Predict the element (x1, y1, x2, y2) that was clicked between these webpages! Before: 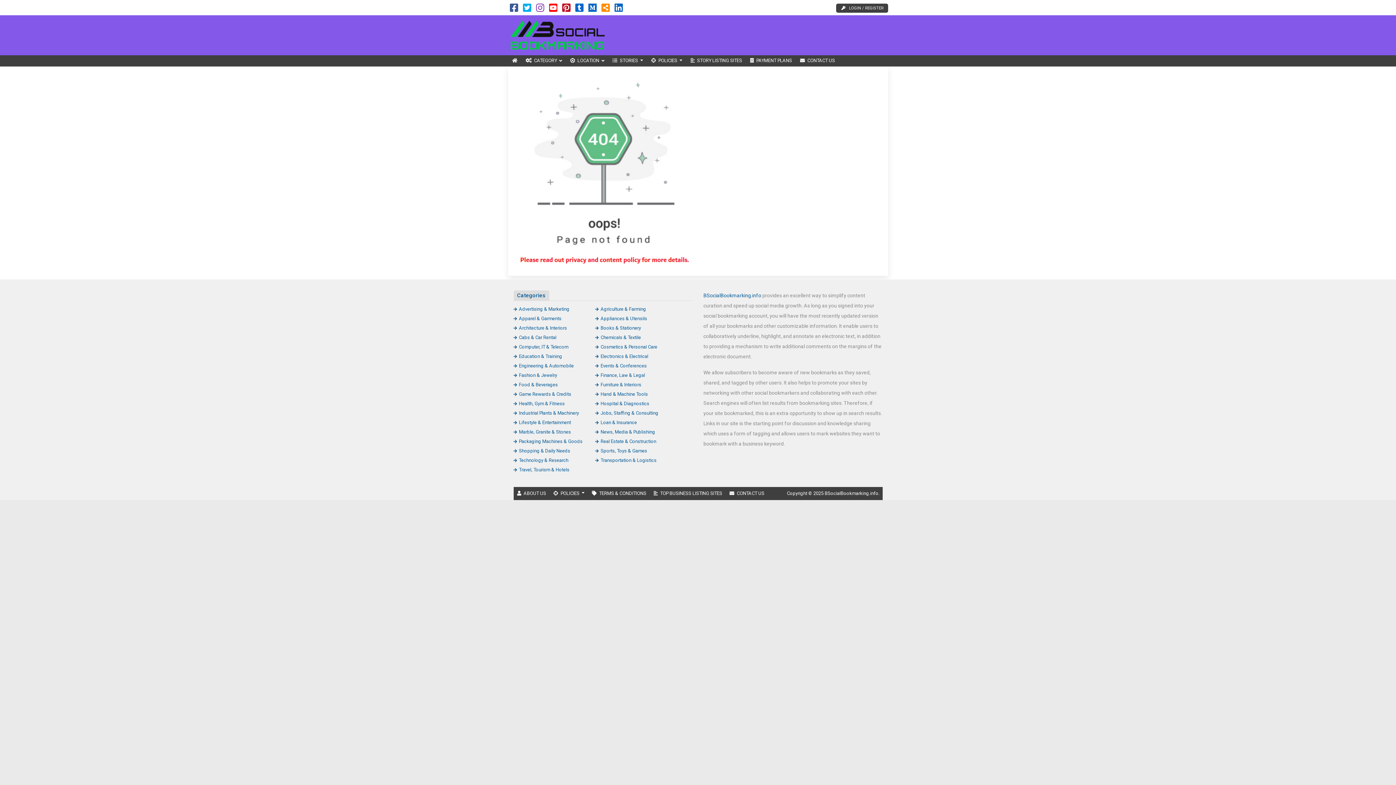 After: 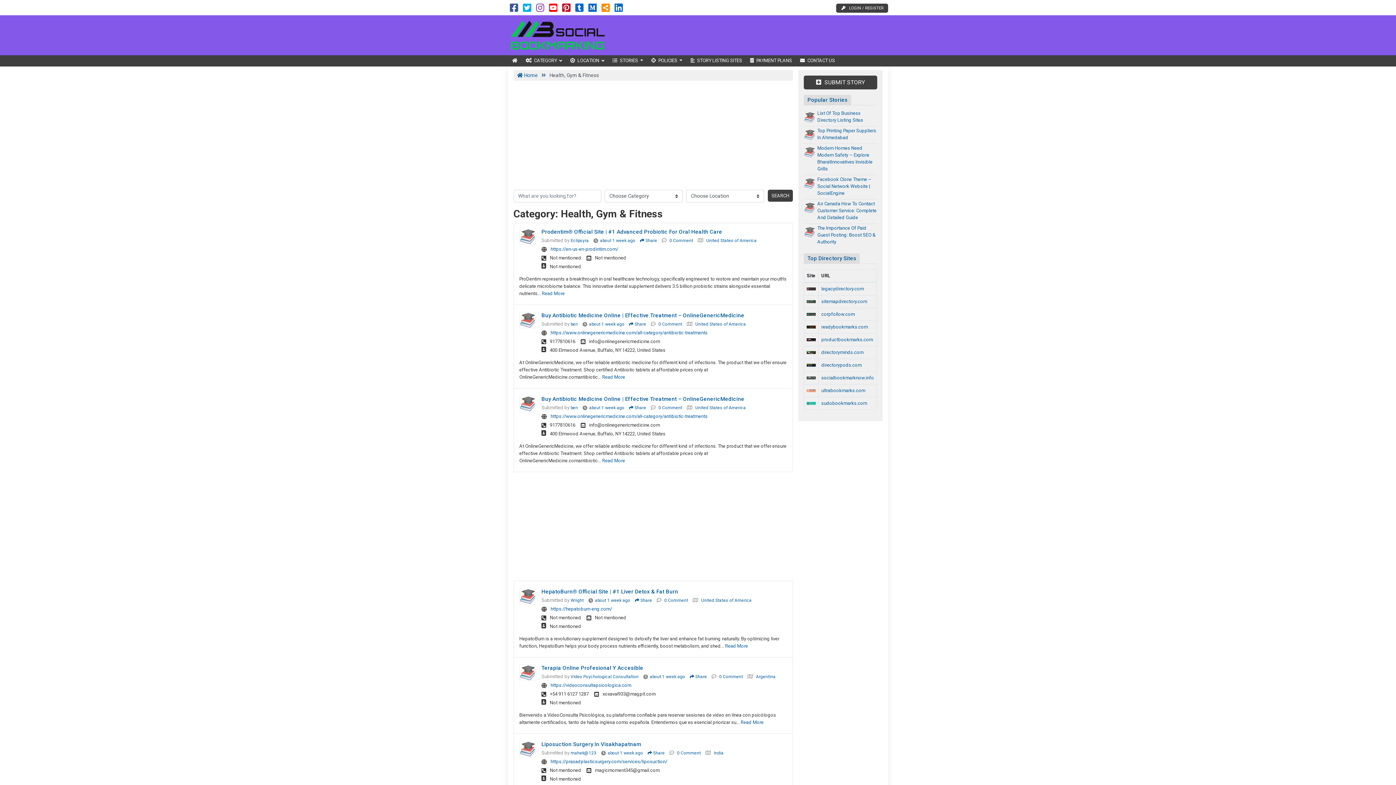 Action: label: Health, Gym & Fitness bbox: (513, 400, 564, 406)